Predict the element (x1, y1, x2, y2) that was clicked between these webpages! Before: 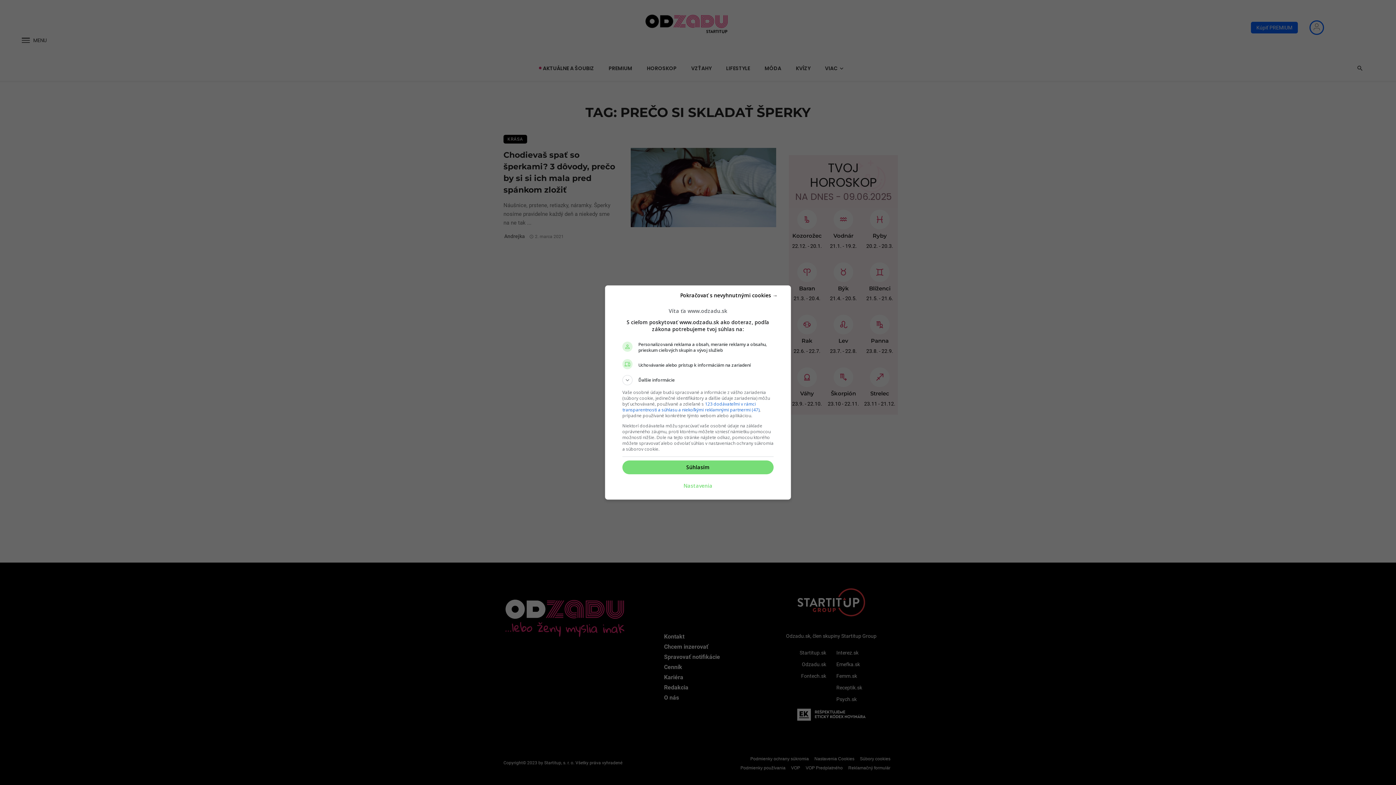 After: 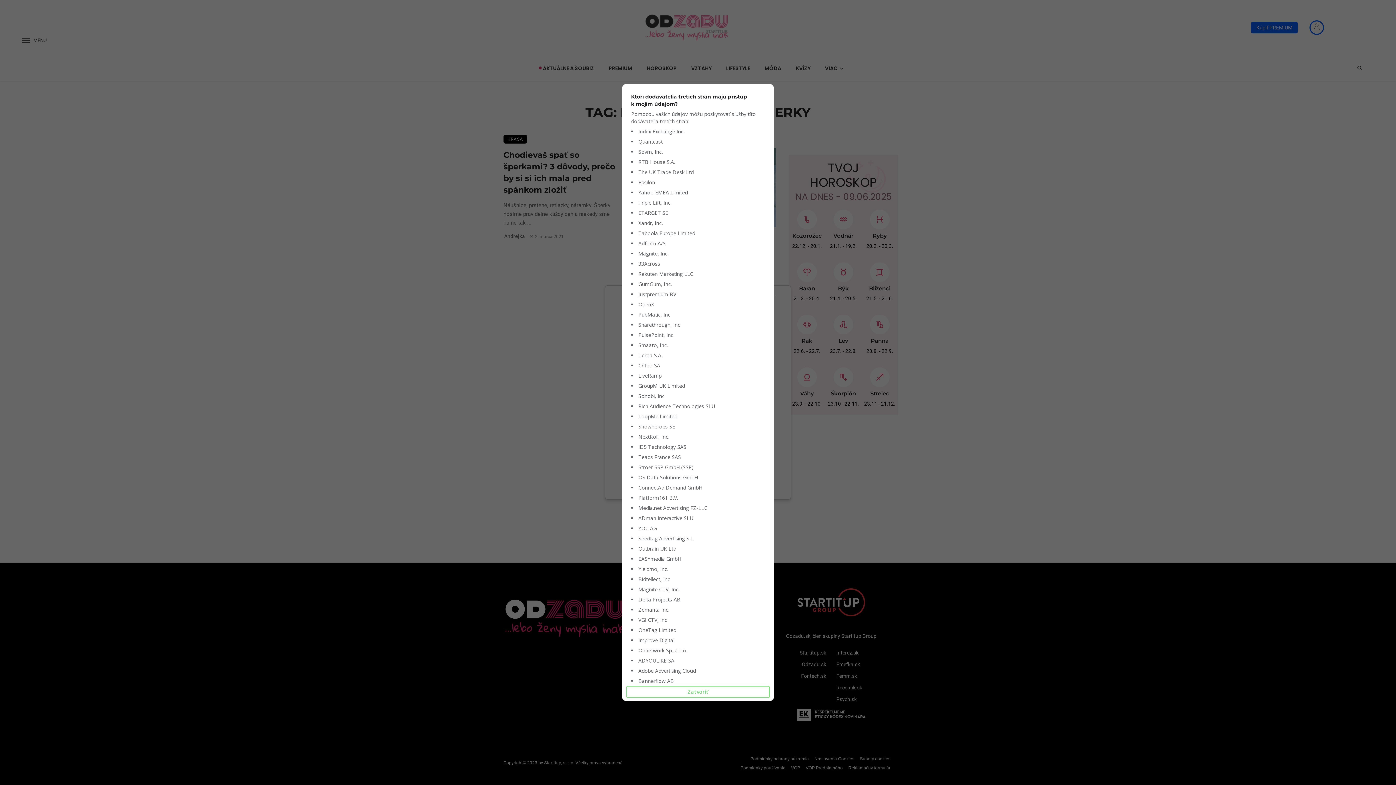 Action: bbox: (622, 401, 759, 413) label: 123 dodávateľmi v rámci transparentnosti a súhlasu a niekoľkými reklamnými partnermi (47)